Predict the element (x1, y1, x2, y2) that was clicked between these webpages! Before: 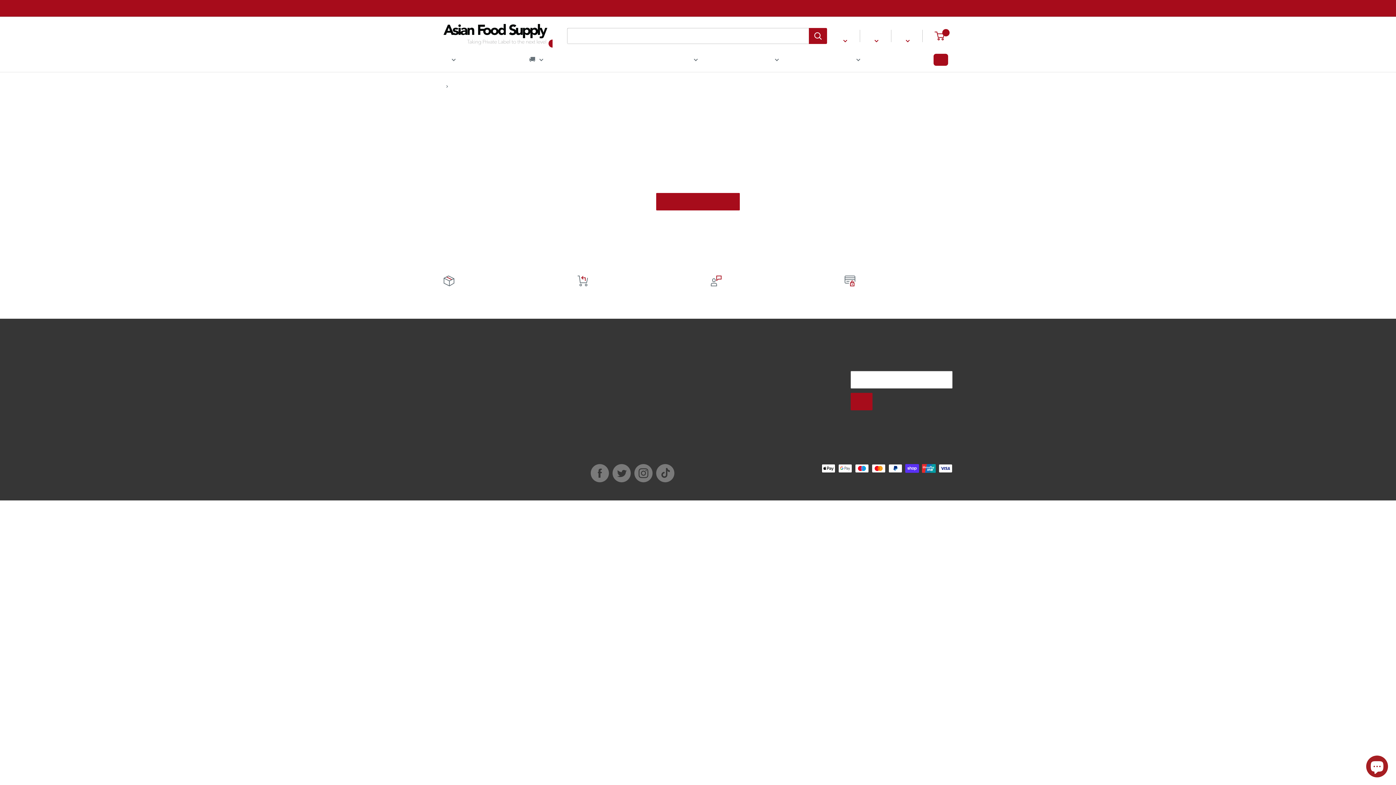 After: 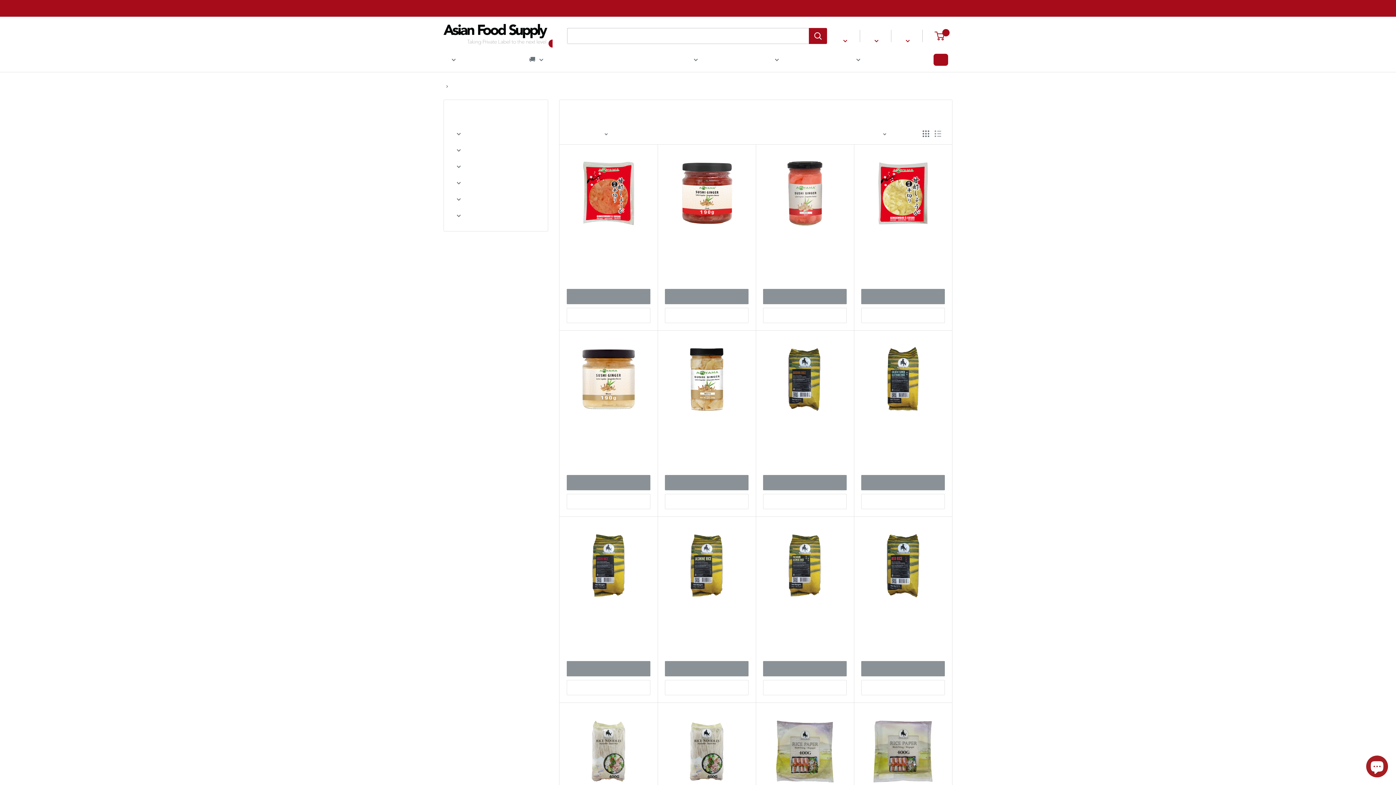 Action: bbox: (448, 53, 456, 65) label: Browse Shop